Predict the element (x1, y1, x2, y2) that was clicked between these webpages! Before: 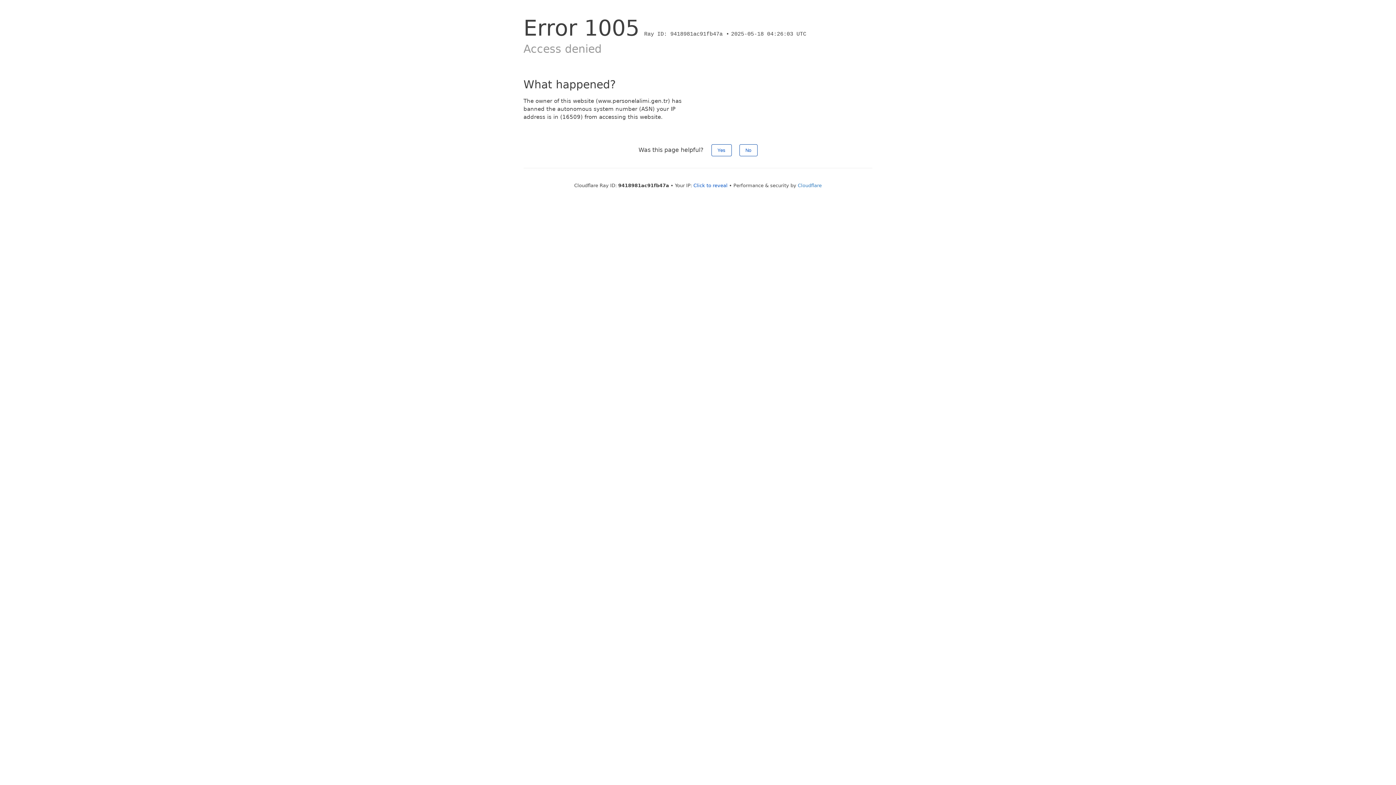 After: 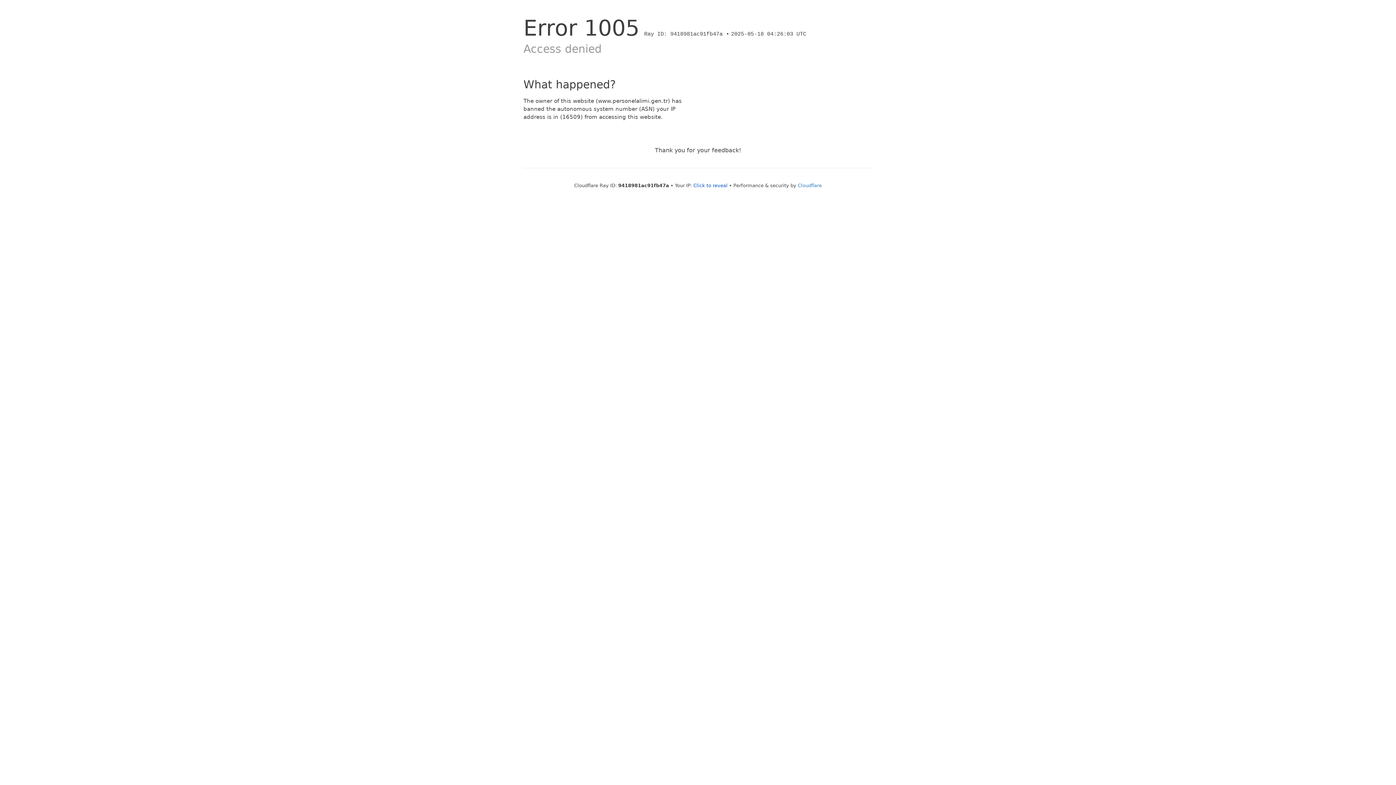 Action: label: Yes bbox: (711, 144, 731, 156)